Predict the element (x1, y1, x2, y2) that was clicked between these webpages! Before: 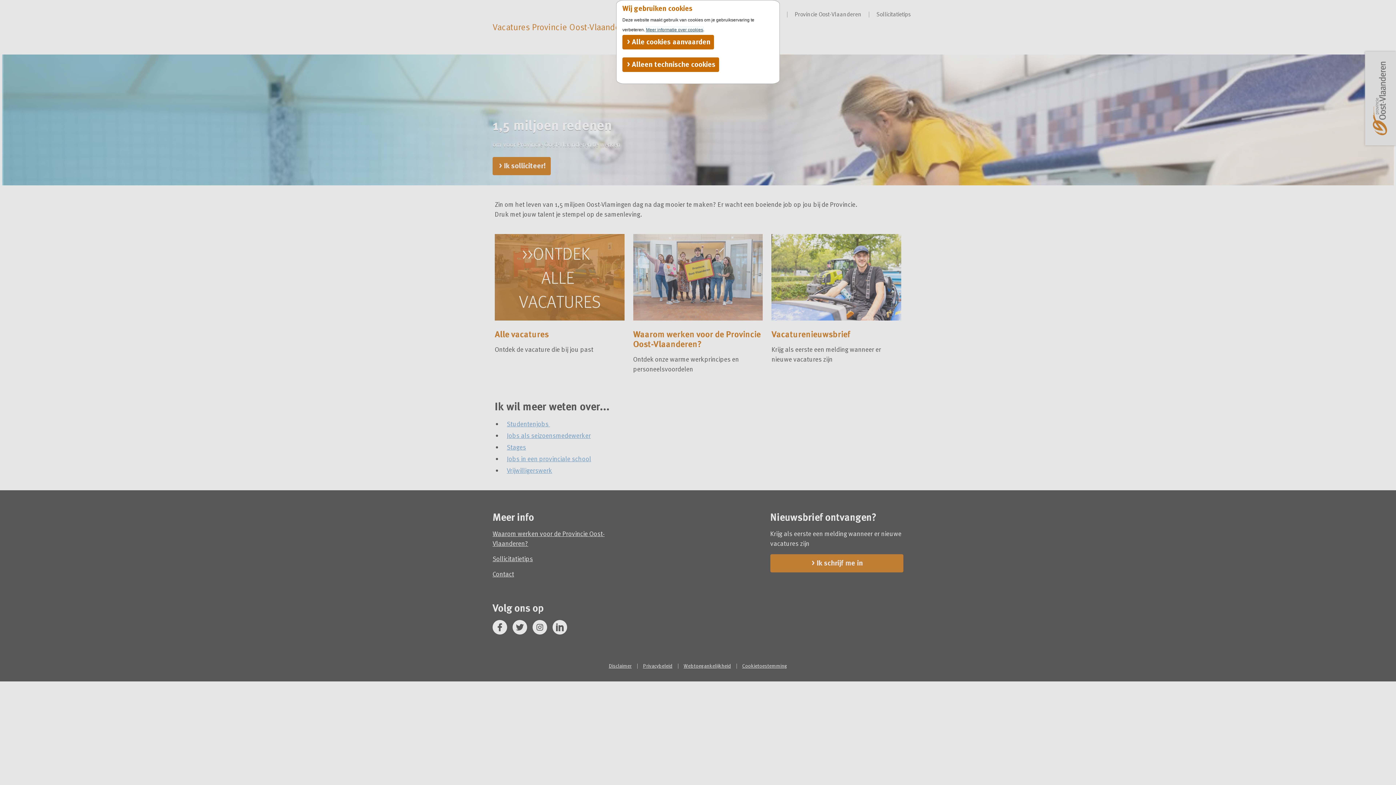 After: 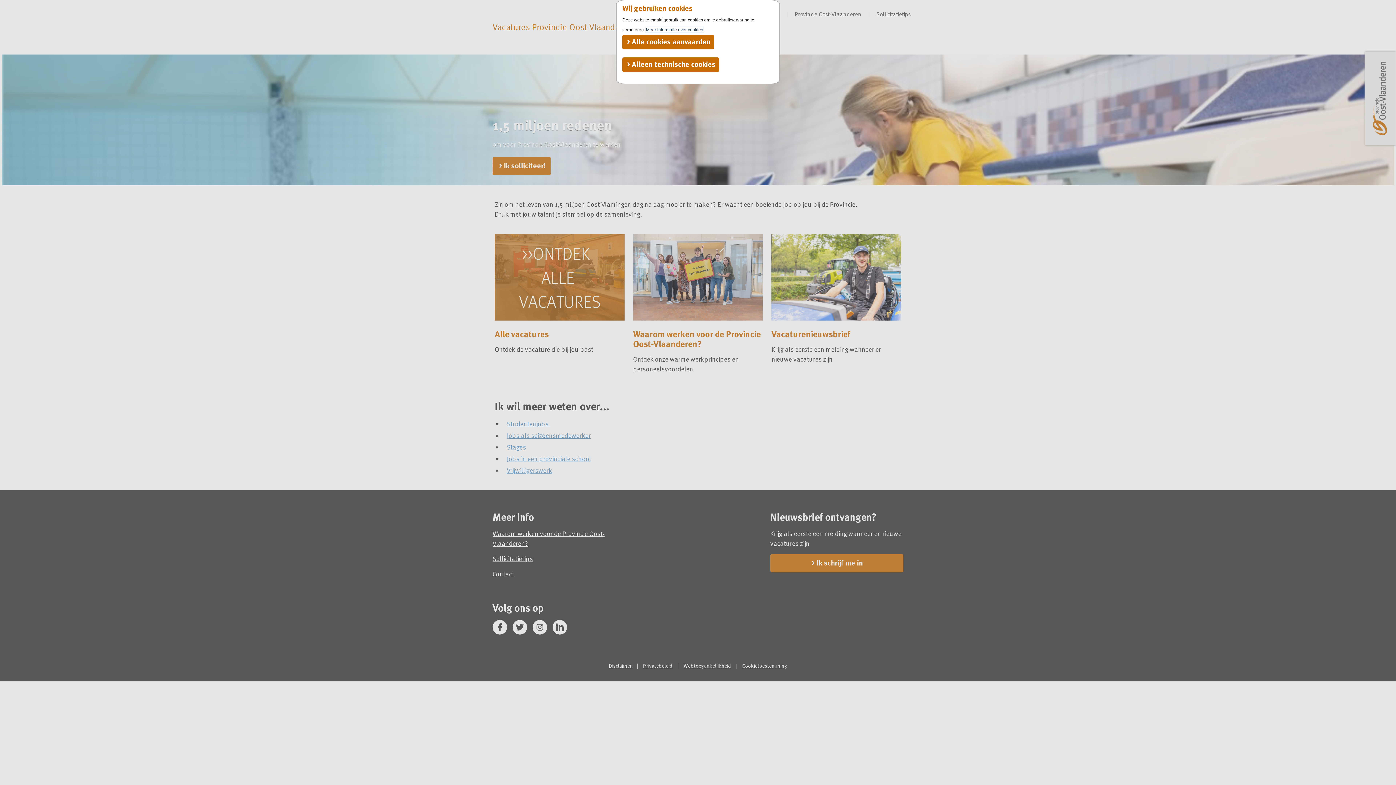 Action: bbox: (646, 27, 703, 32) label: Meer informatie over cookies